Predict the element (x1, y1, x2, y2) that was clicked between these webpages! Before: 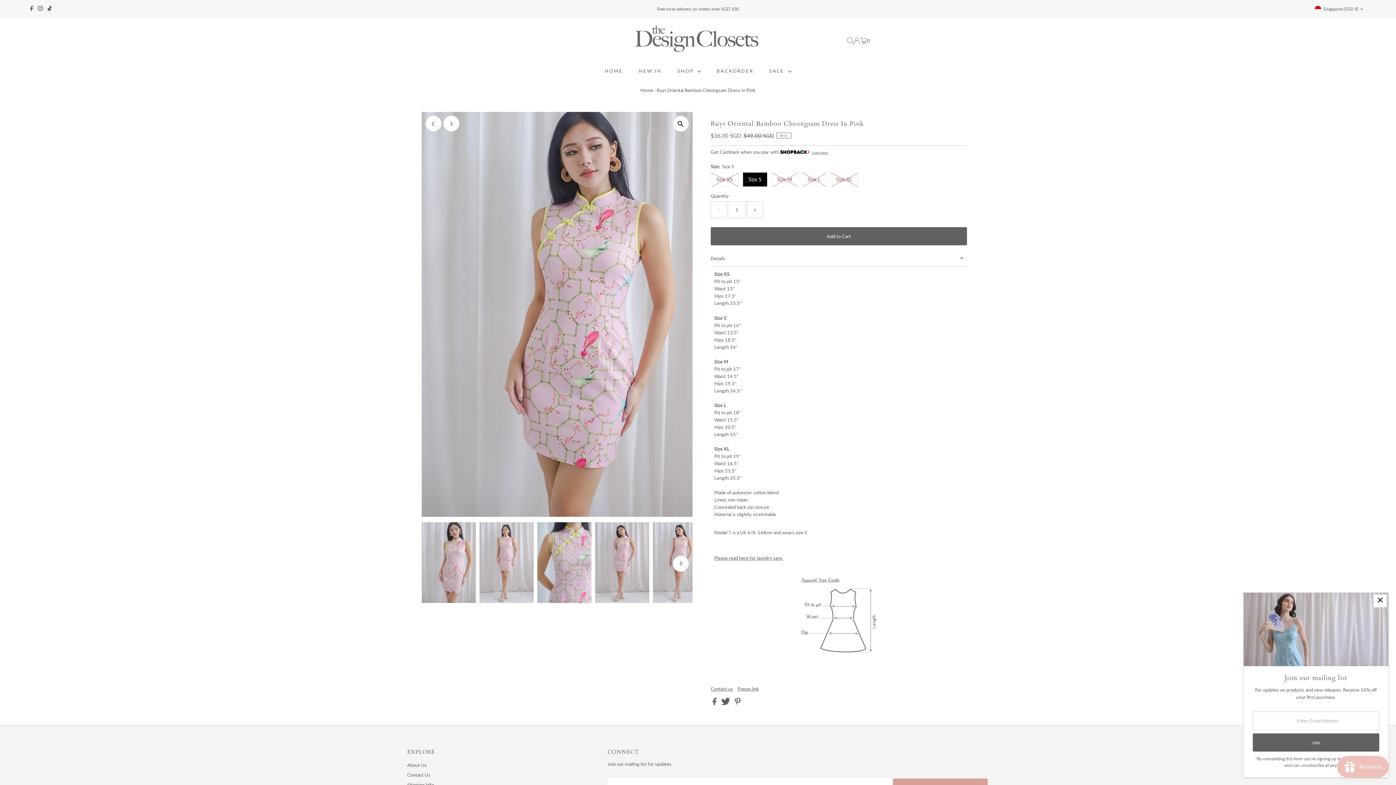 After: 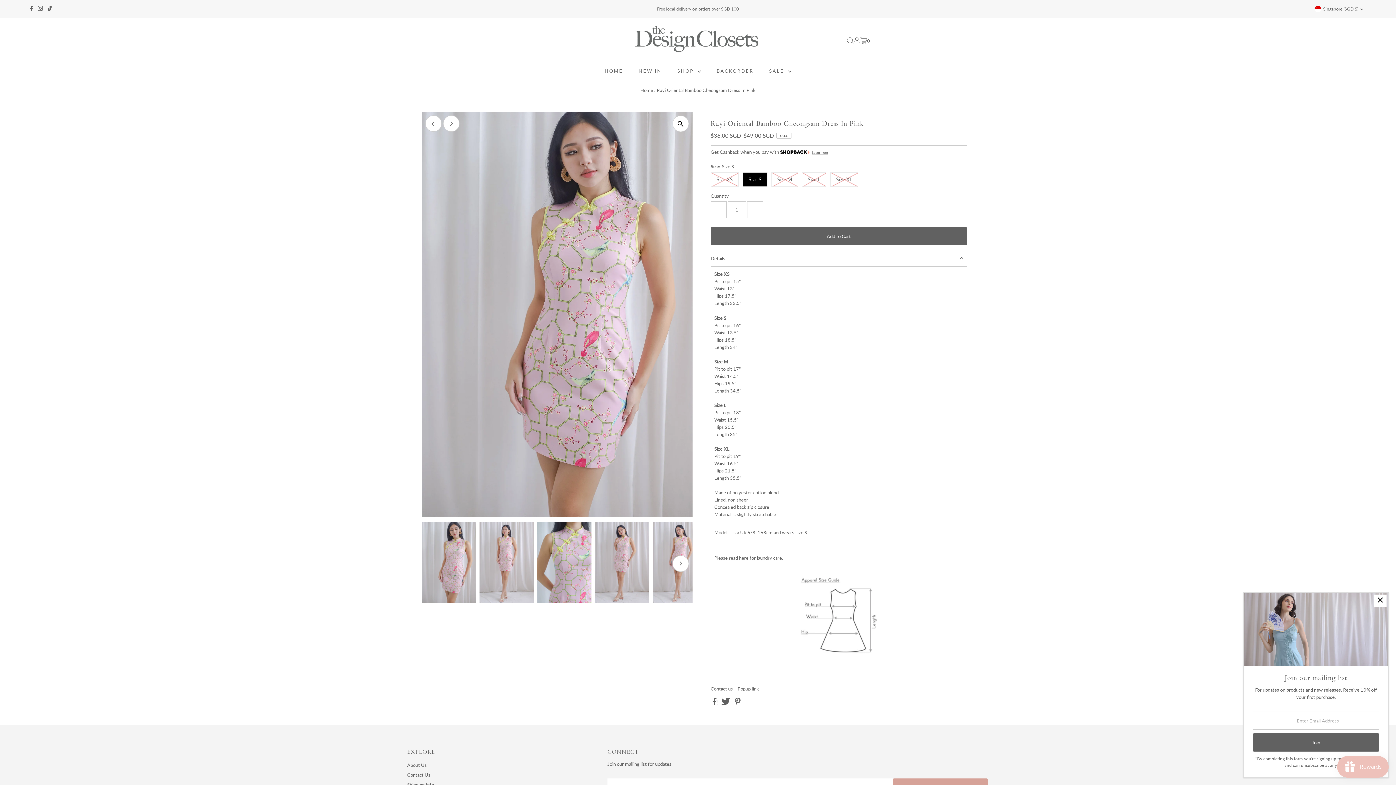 Action: bbox: (712, 700, 717, 706) label:  